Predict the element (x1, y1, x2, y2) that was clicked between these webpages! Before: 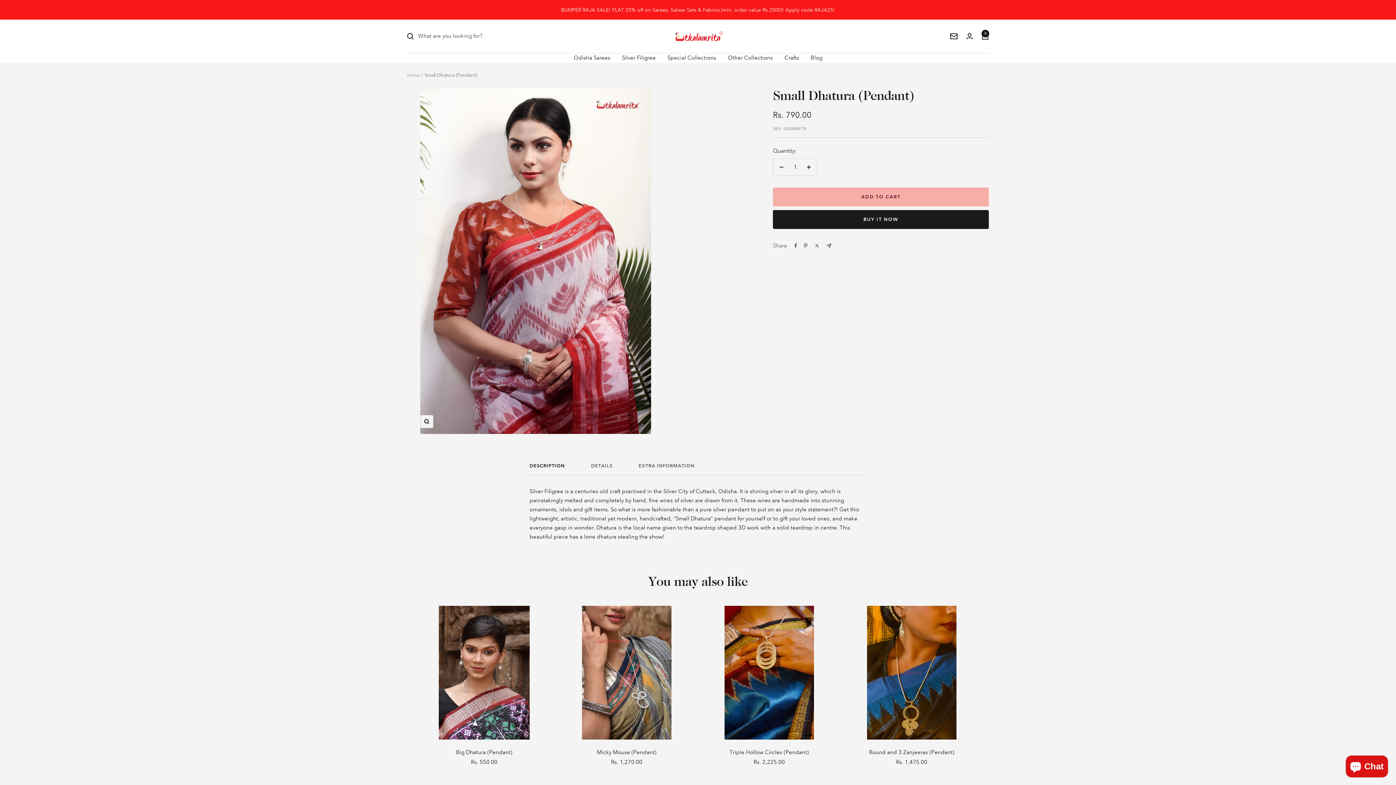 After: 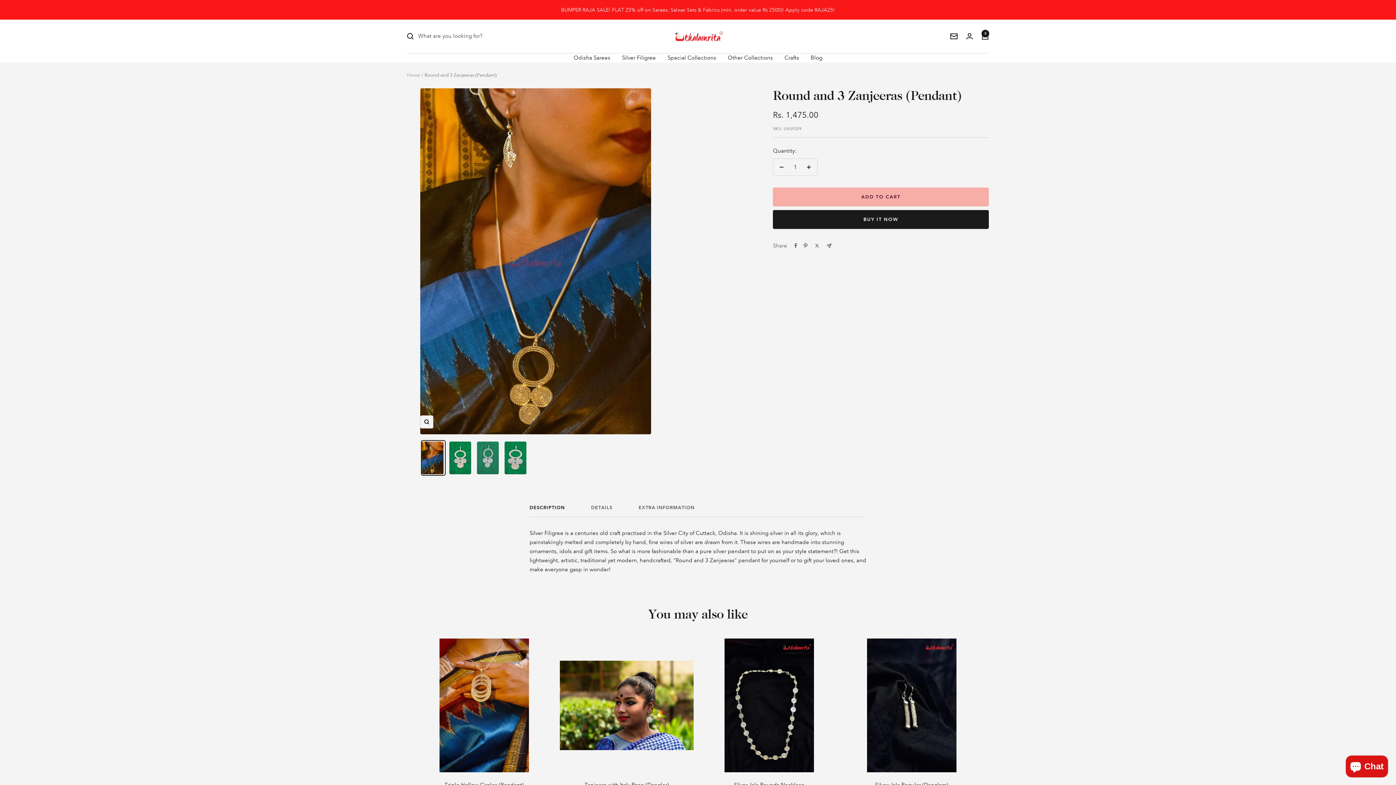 Action: bbox: (845, 748, 978, 756) label: Round and 3 Zanjeeras (Pendant)